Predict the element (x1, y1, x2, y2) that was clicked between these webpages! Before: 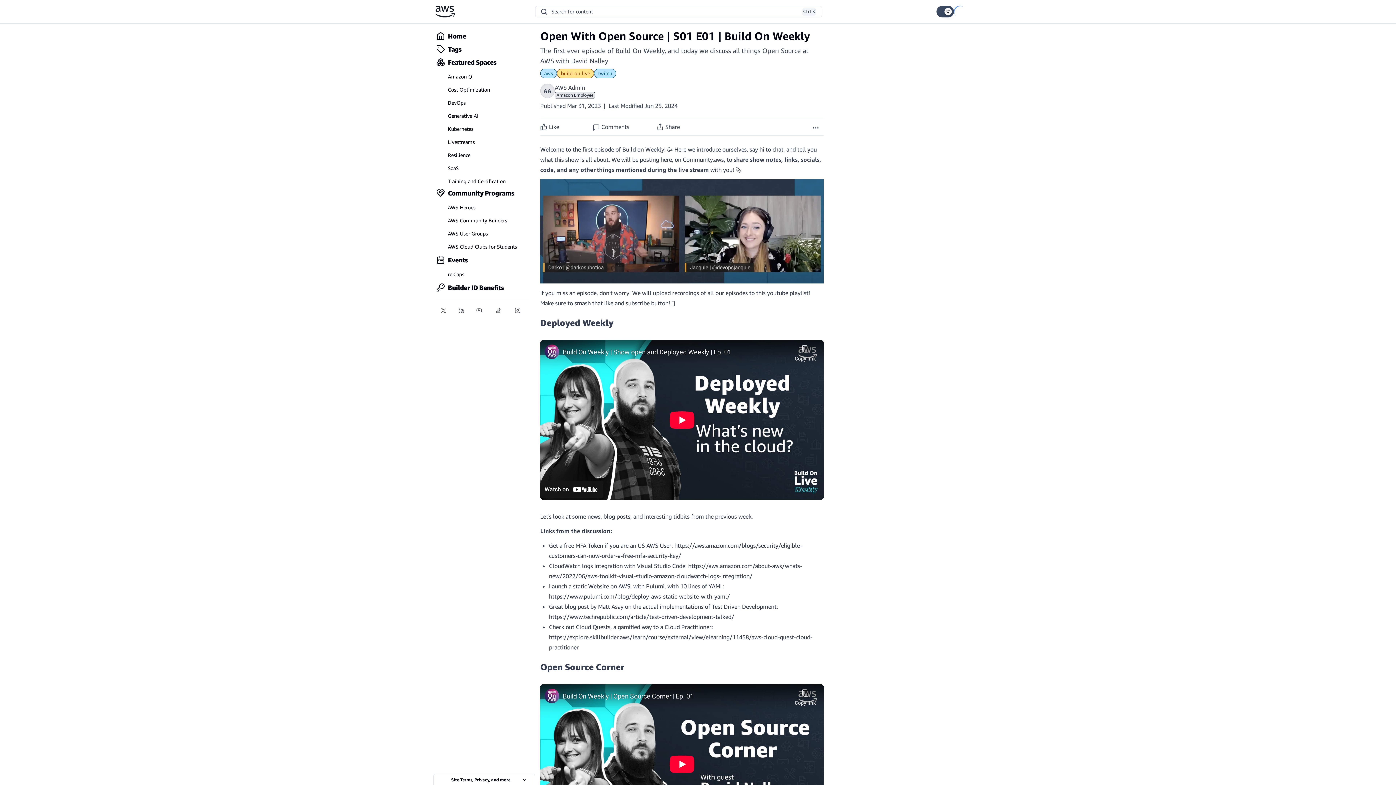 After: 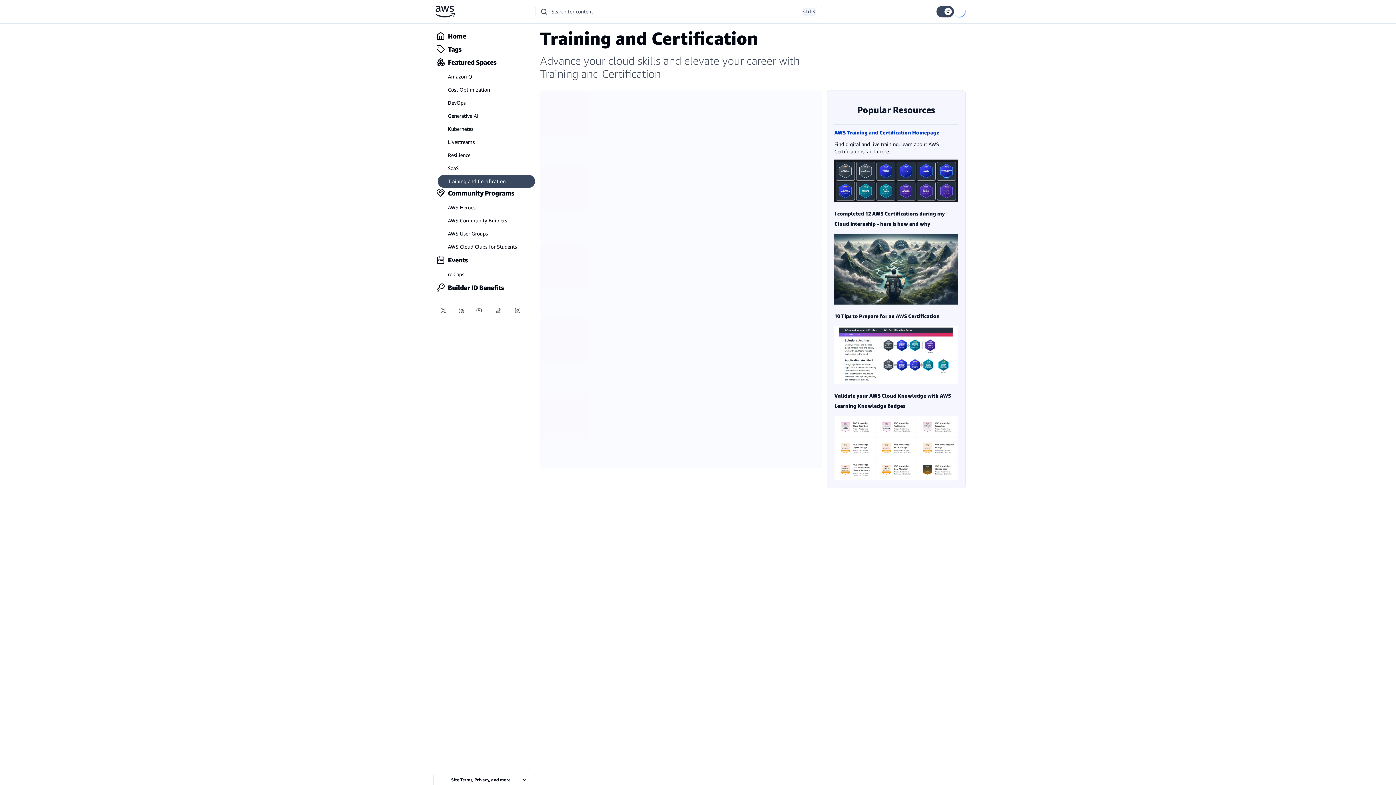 Action: label: Training and Certification bbox: (437, 174, 535, 188)